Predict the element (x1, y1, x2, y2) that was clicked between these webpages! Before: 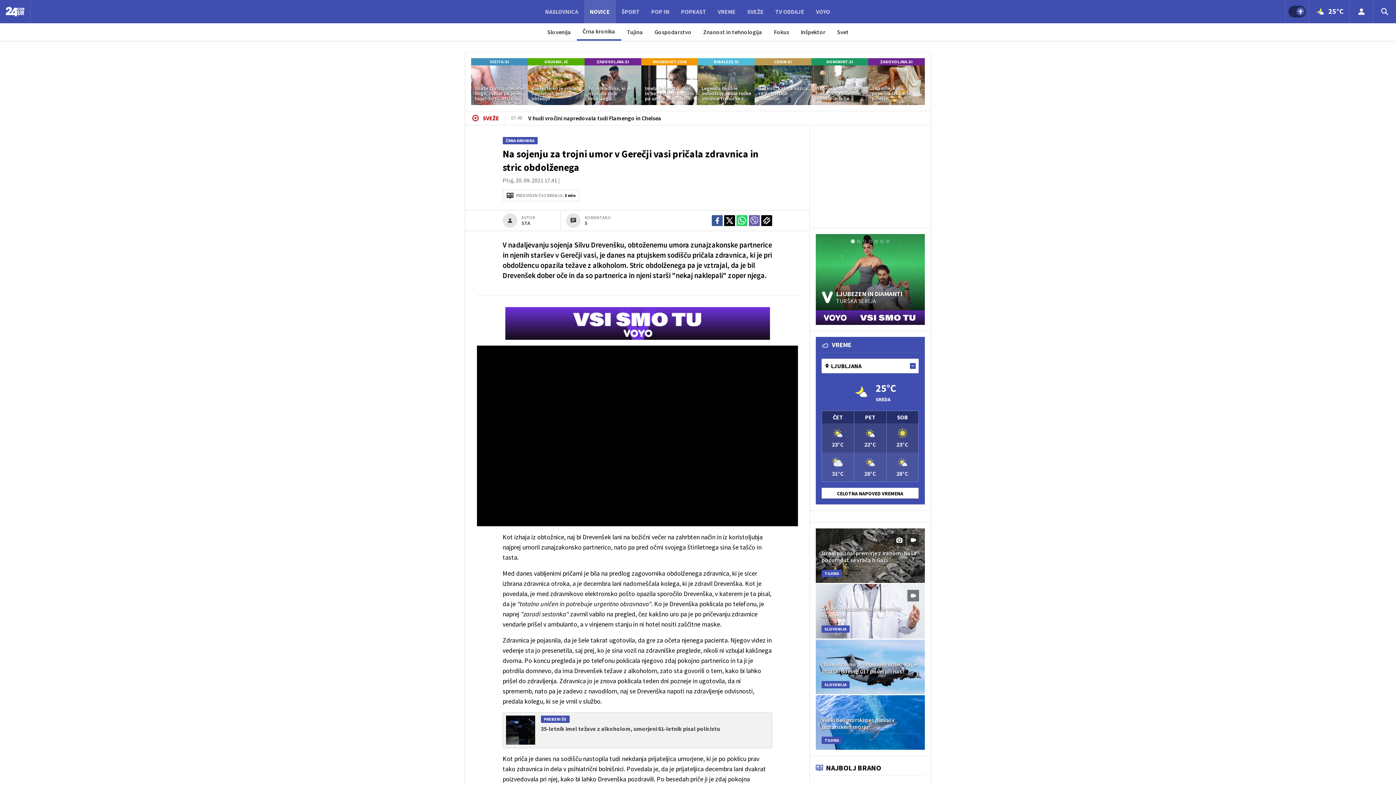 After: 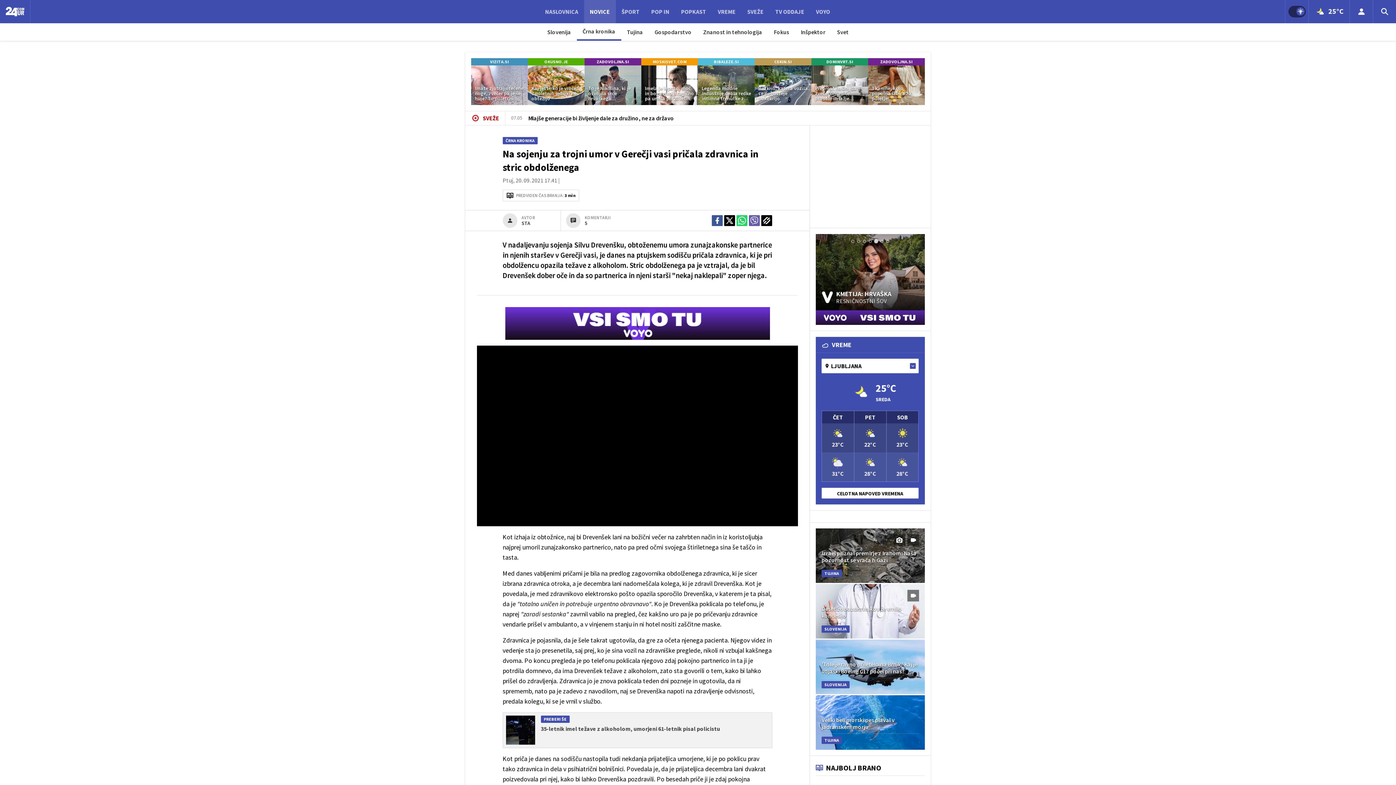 Action: bbox: (528, 58, 584, 105) label: OKUSNO.JE
Kaj jesti, ko je vroče? 7 poletnih jedi, ki ne obtežijo